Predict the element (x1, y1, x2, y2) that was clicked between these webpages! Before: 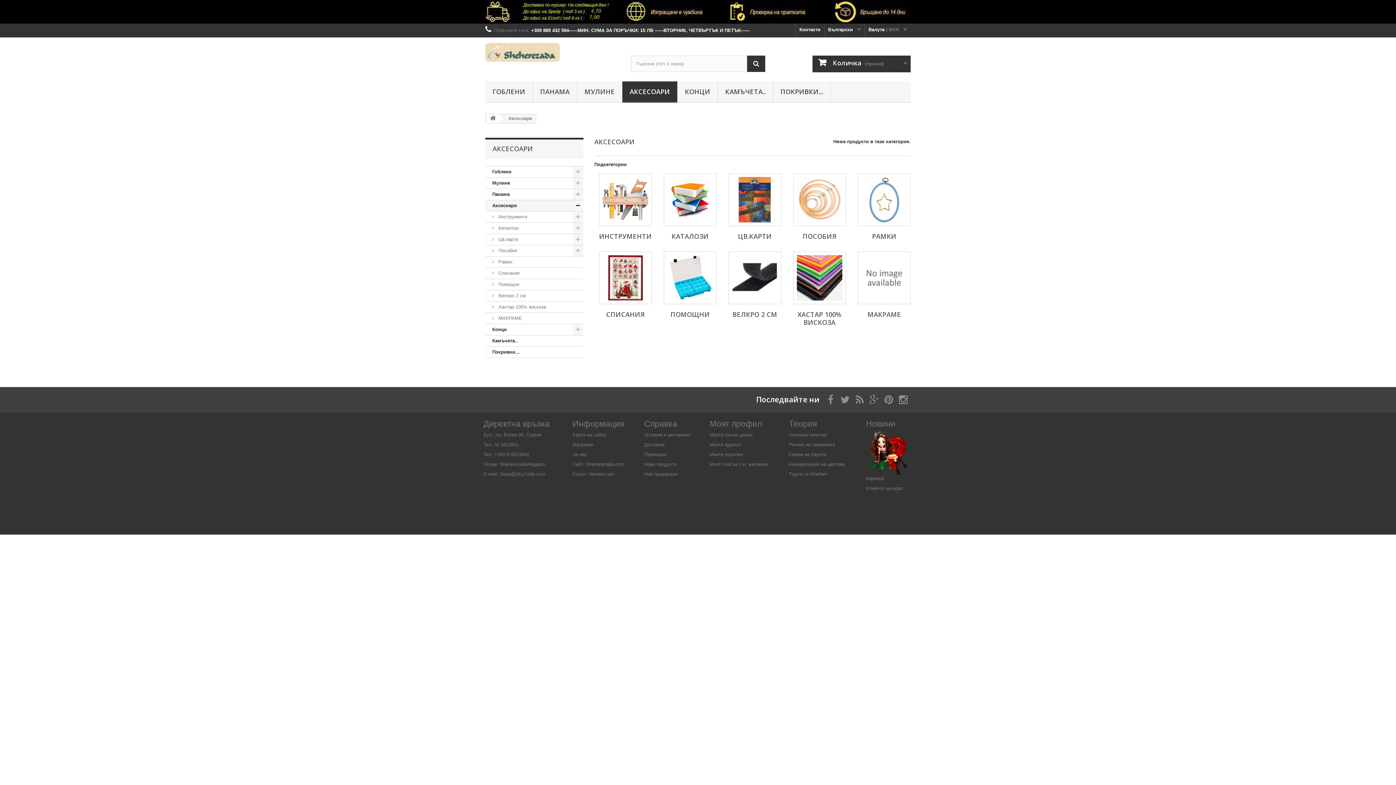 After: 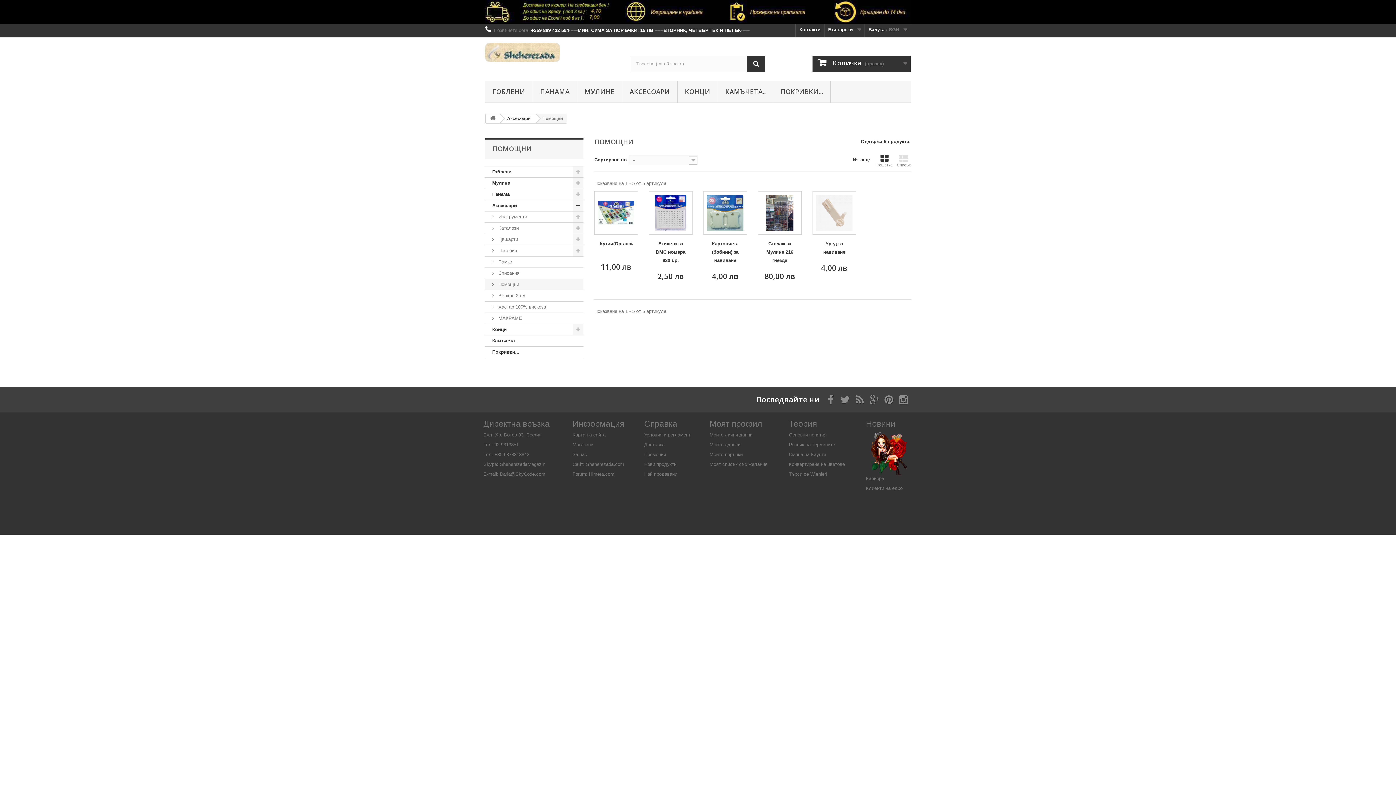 Action: label: ПОМОЩНИ bbox: (670, 310, 710, 318)